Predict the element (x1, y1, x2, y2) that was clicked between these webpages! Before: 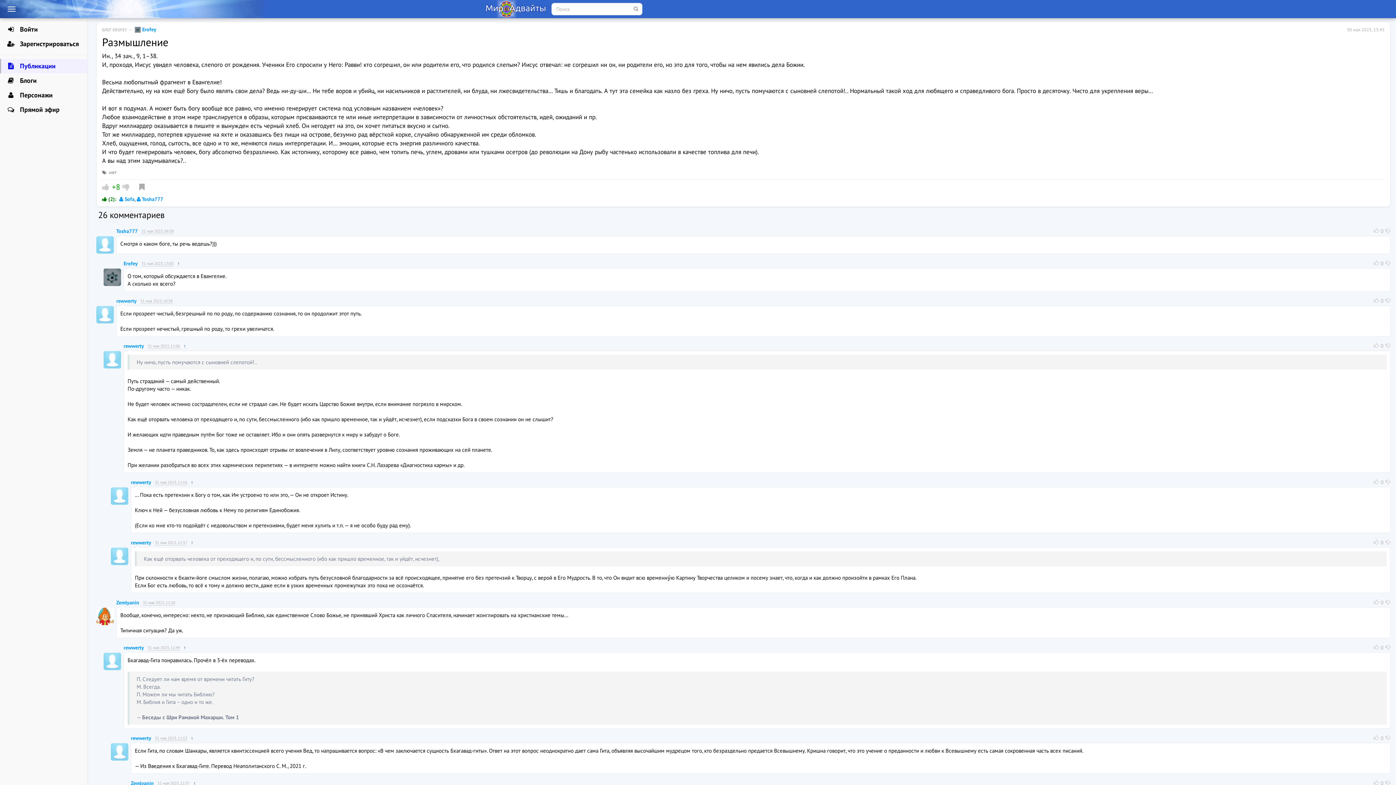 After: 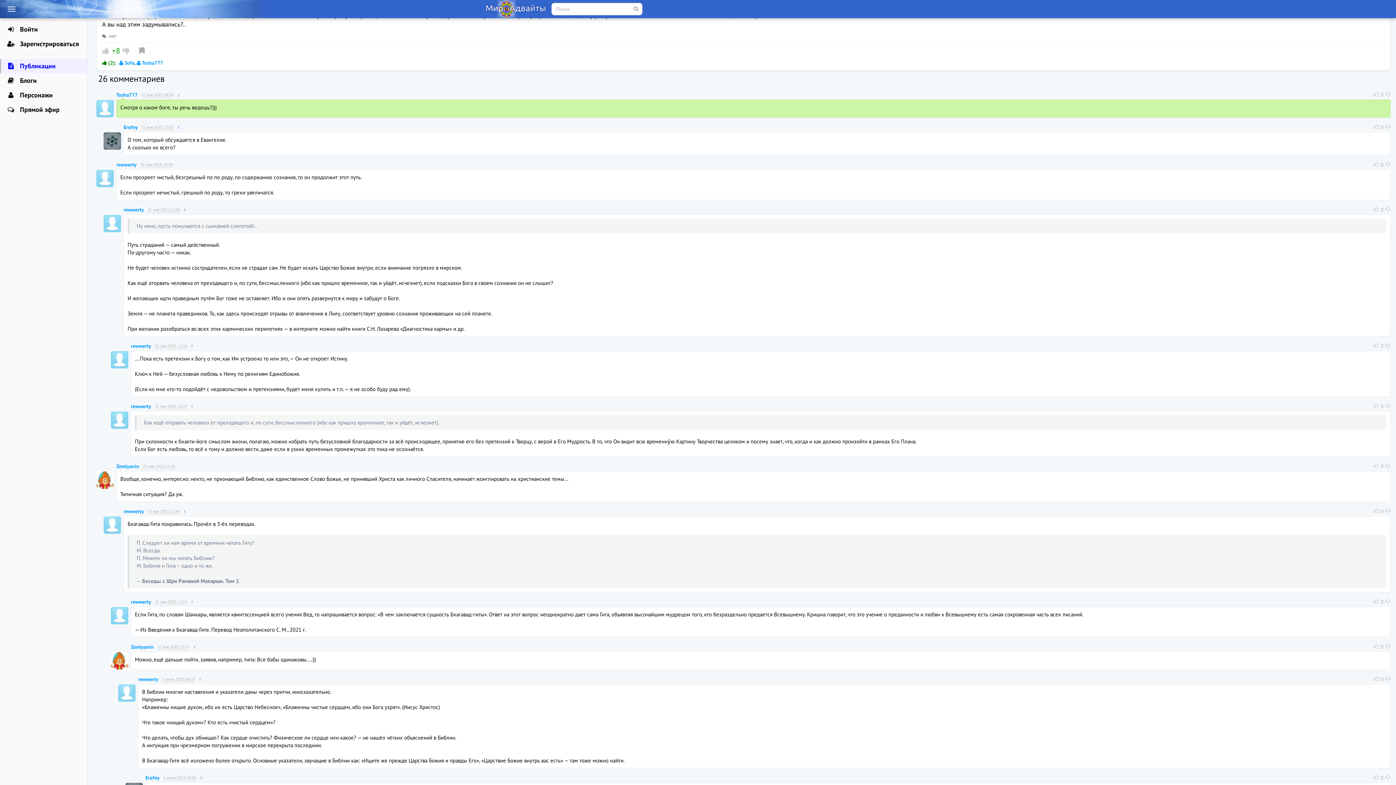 Action: label: ↑ bbox: (177, 260, 180, 266)